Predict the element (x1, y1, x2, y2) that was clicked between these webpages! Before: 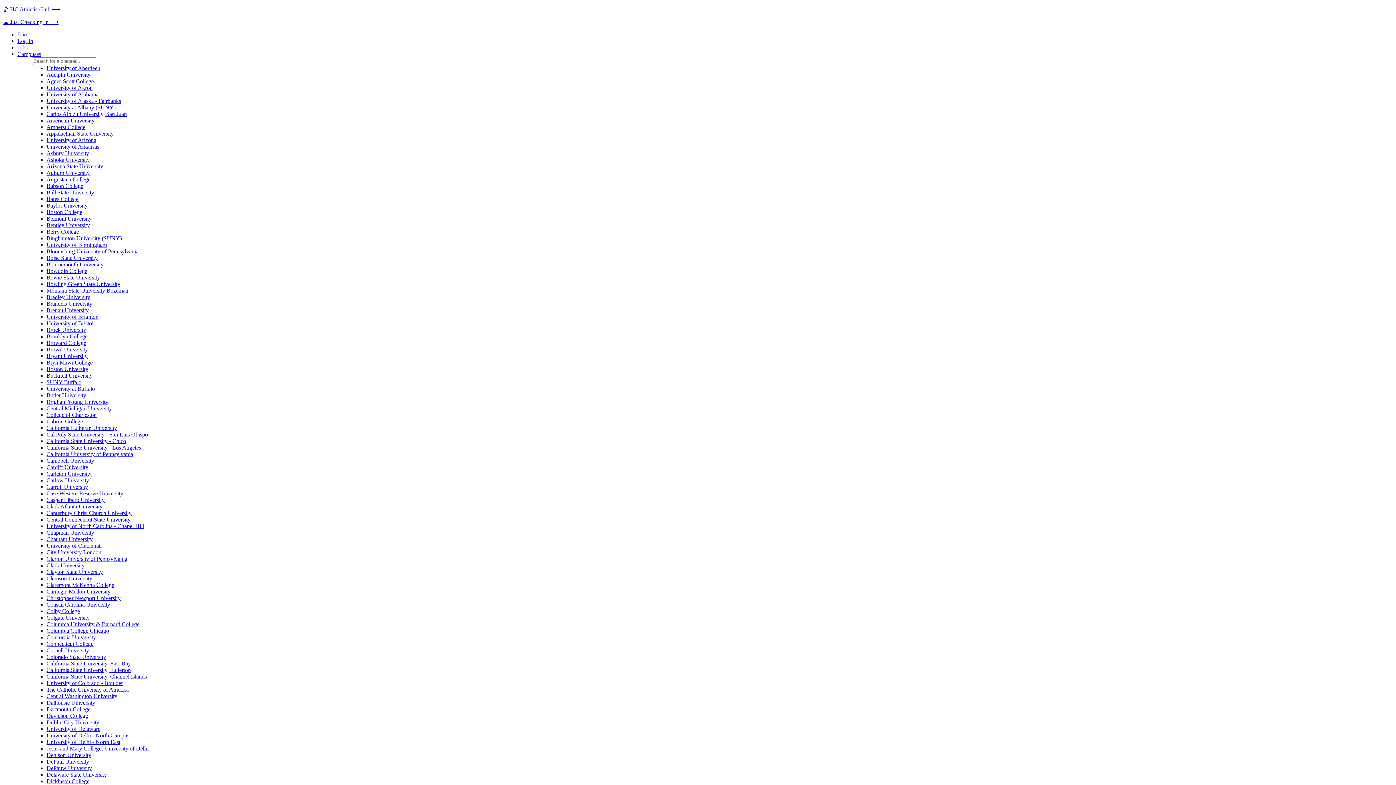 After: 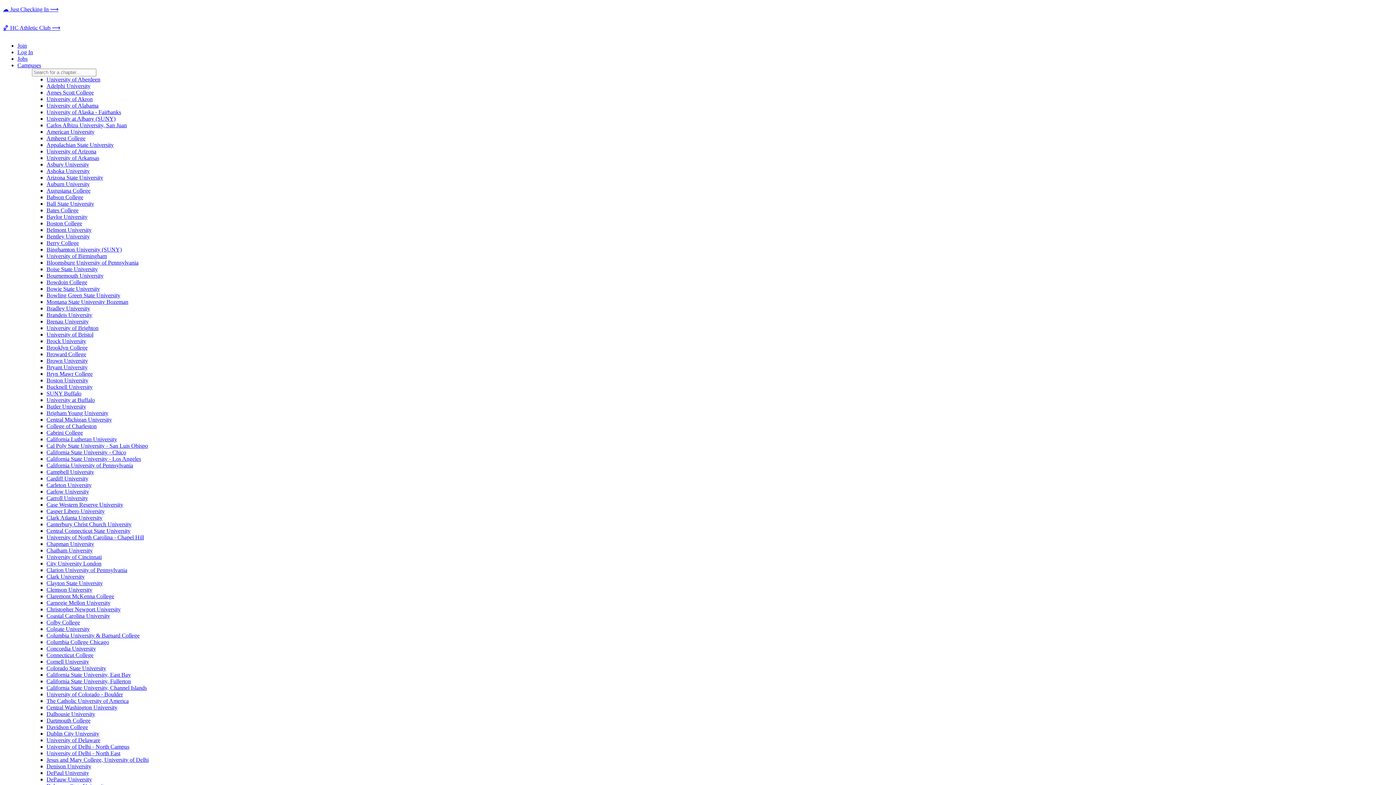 Action: label: Boise State University bbox: (46, 254, 97, 261)